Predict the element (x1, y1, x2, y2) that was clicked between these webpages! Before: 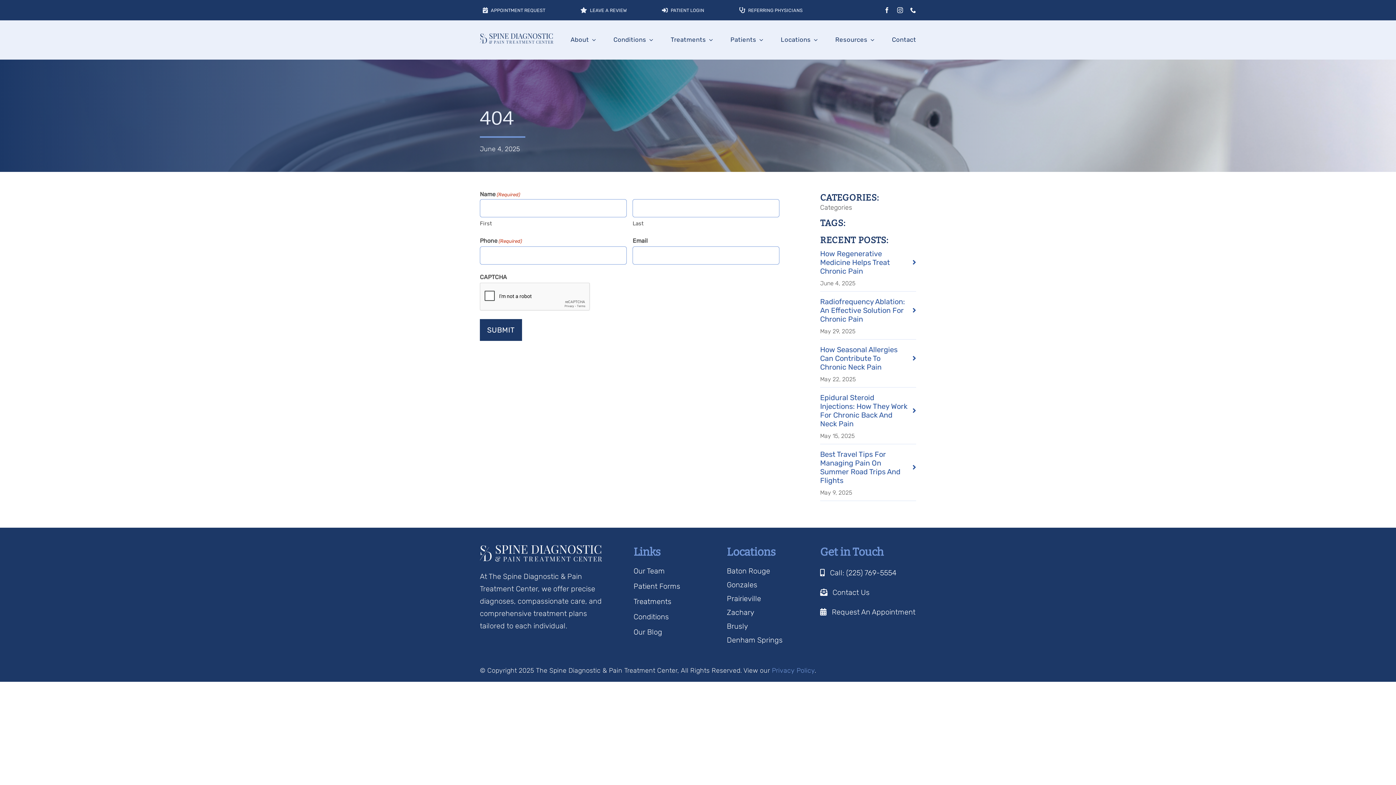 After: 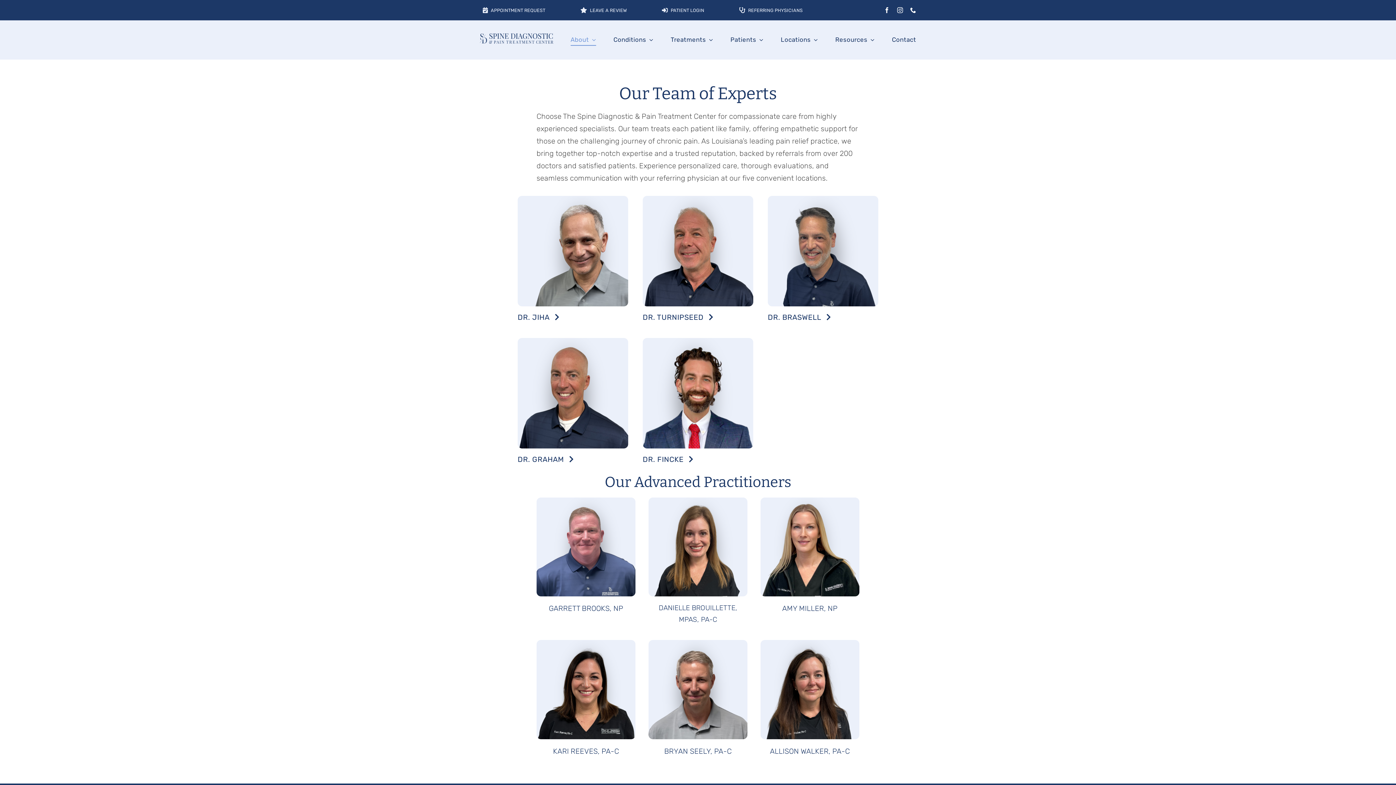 Action: label: Our Team bbox: (633, 565, 707, 580)